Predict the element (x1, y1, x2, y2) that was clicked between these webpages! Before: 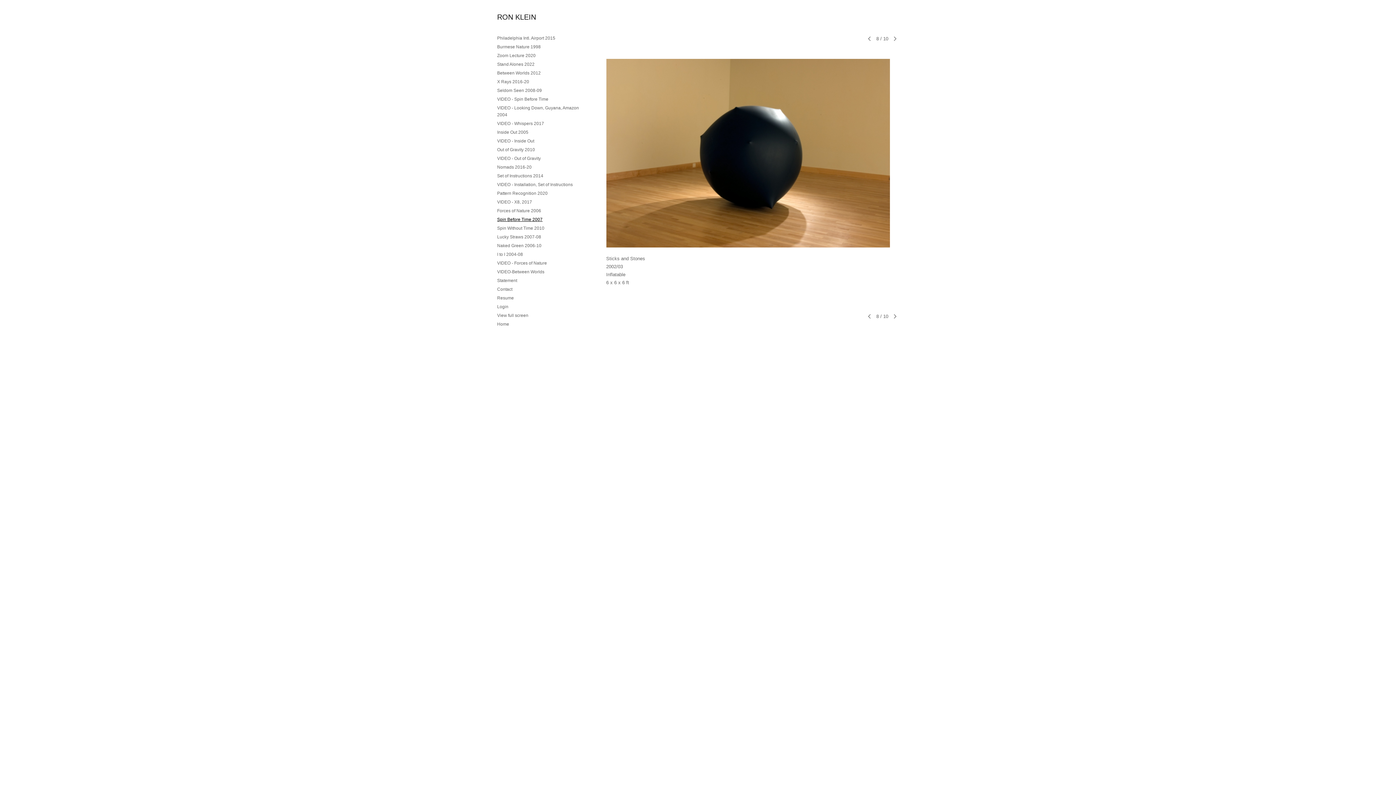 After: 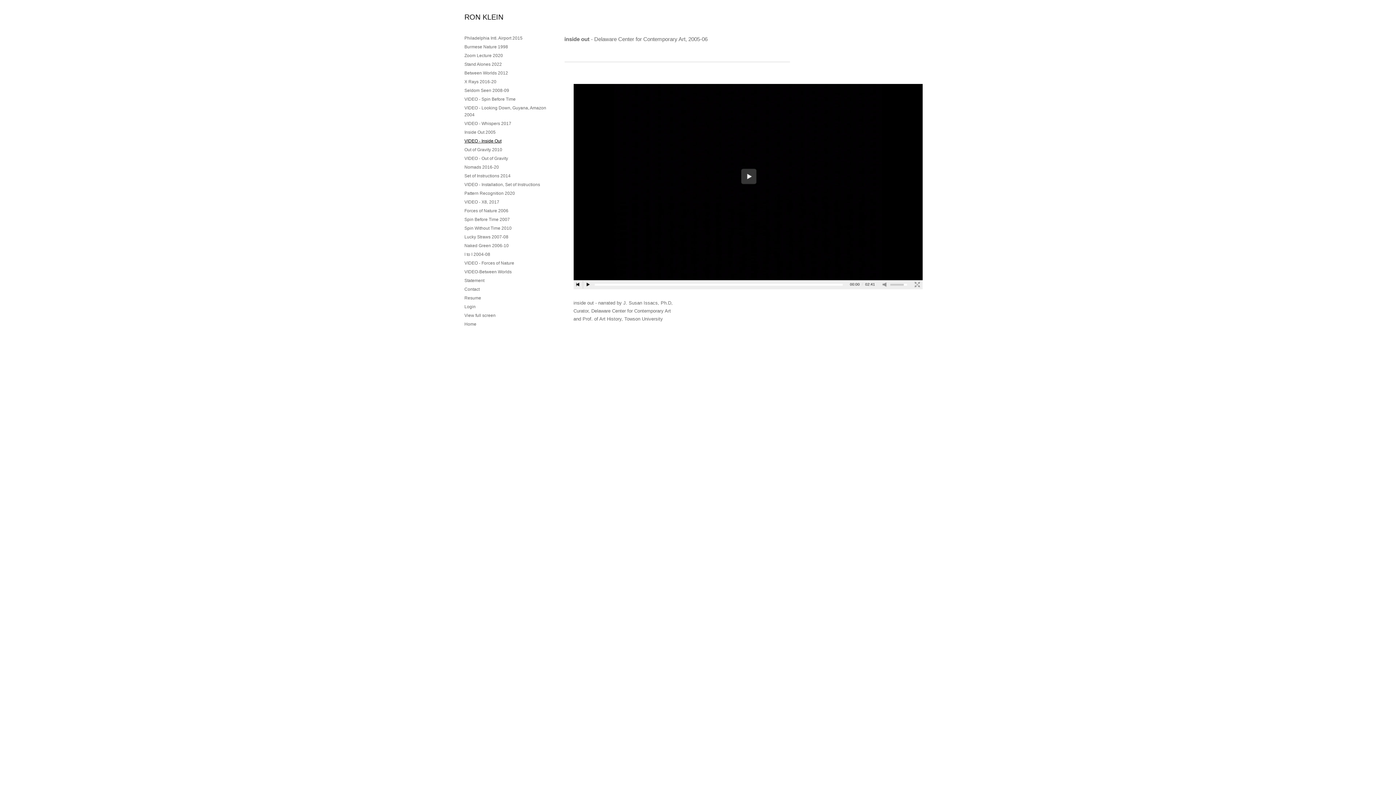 Action: bbox: (497, 138, 534, 143) label: VIDEO - Inside Out